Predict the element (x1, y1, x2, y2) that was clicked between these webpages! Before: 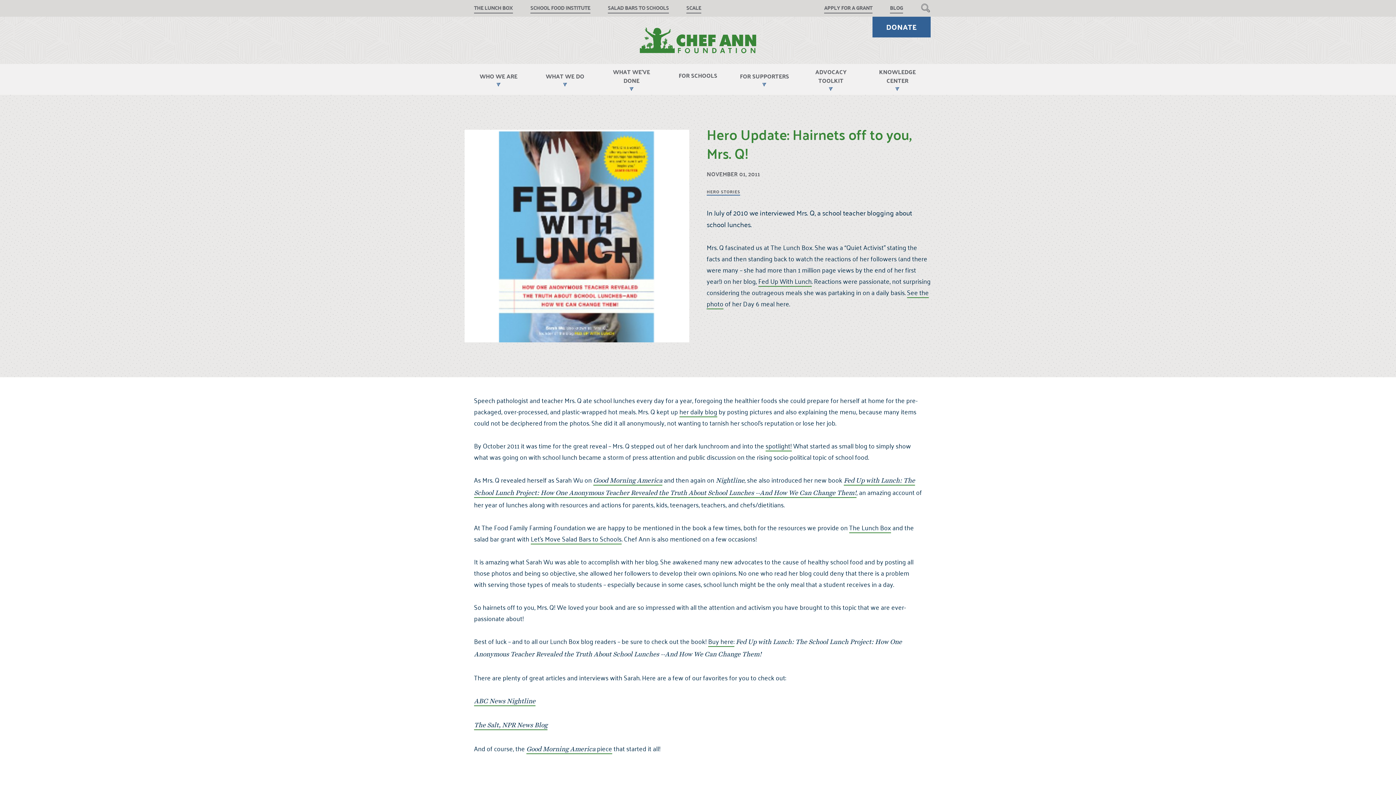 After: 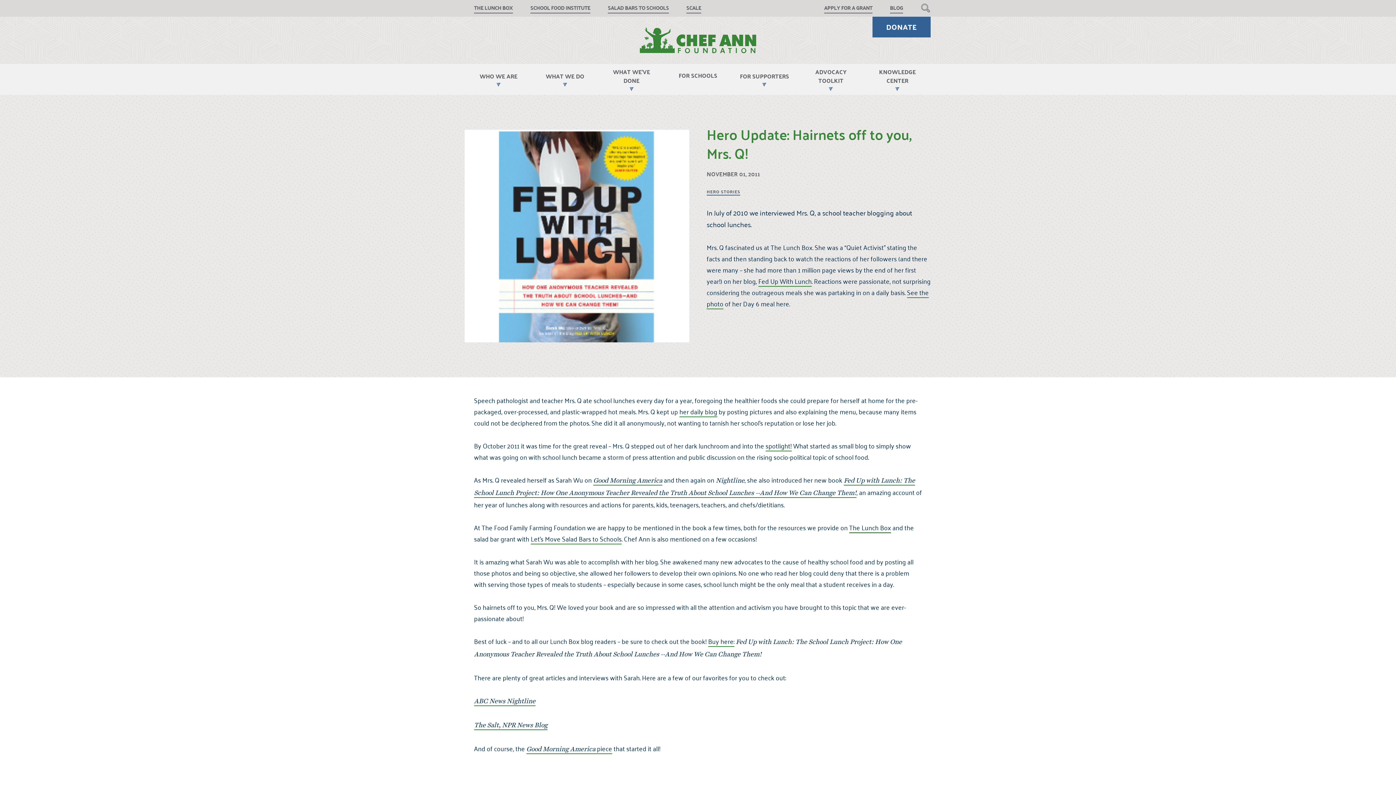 Action: label: The Lunch Box bbox: (849, 522, 891, 533)